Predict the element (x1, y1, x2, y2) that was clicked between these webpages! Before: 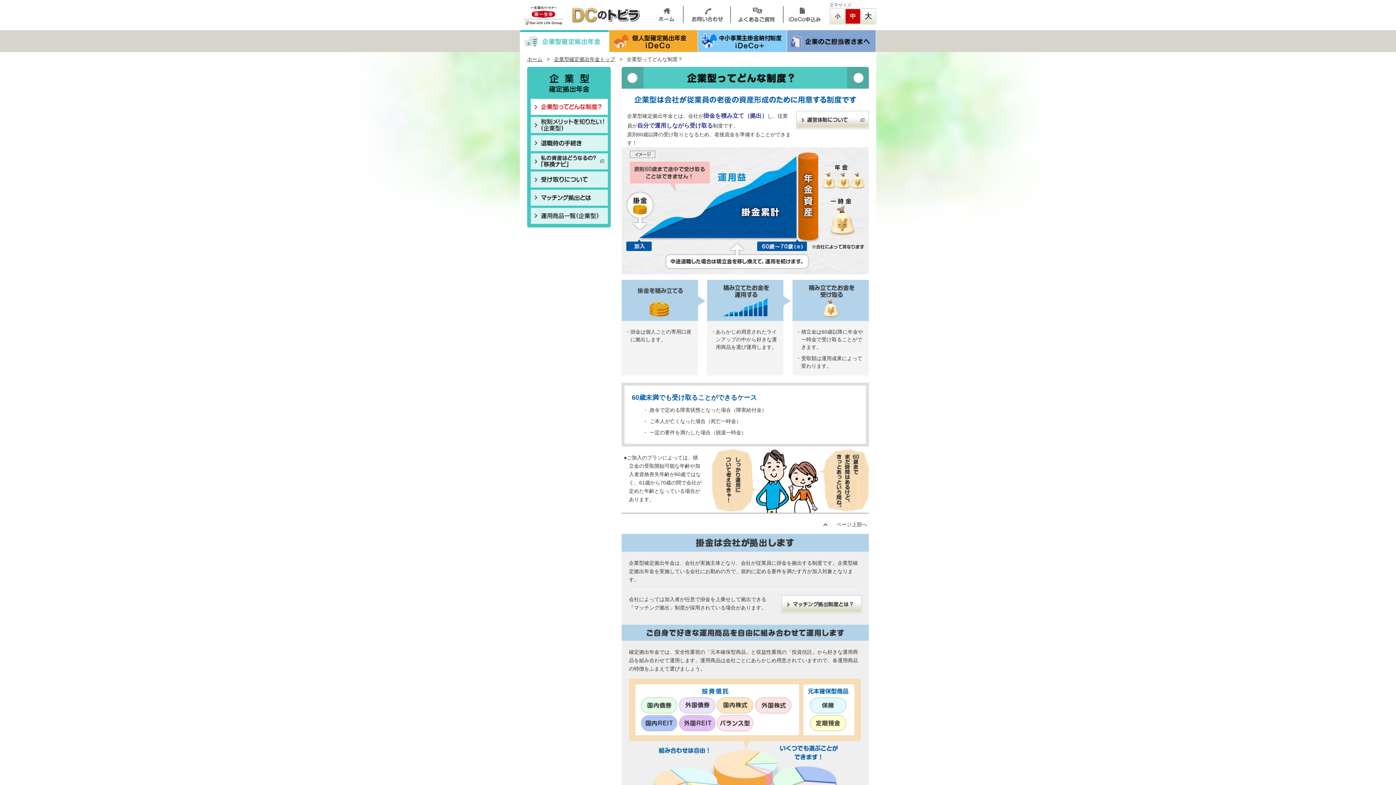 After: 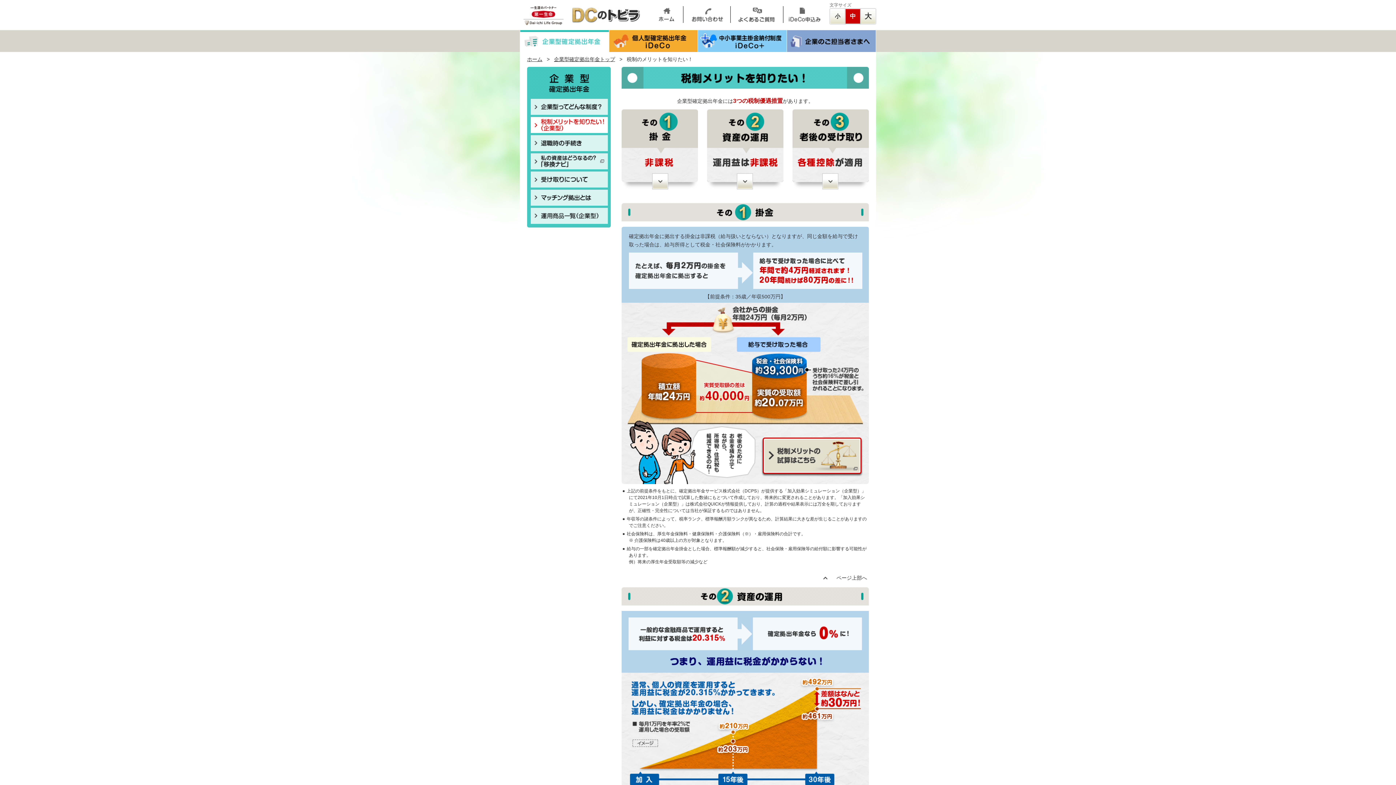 Action: bbox: (530, 117, 608, 133) label: 税制のメリットを知りたい！(企業型)